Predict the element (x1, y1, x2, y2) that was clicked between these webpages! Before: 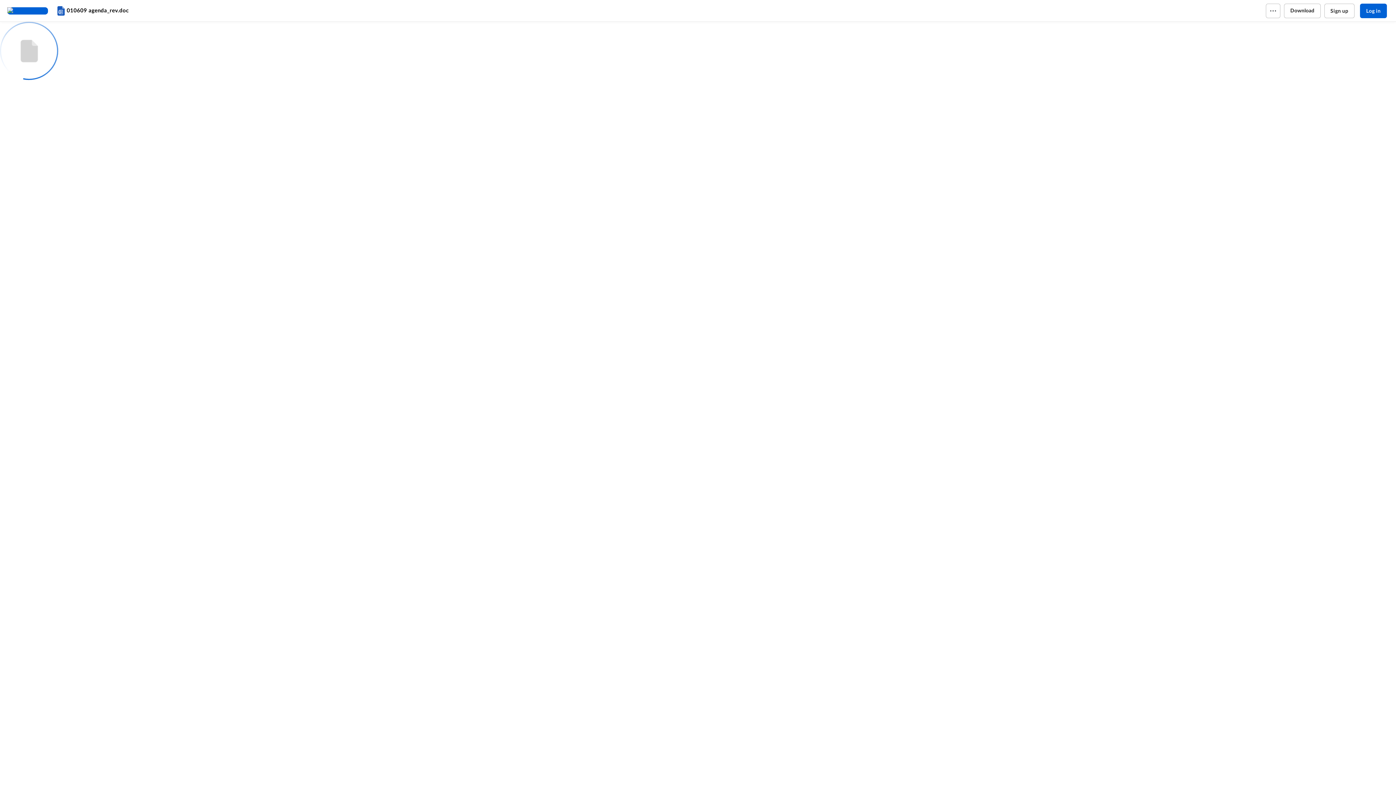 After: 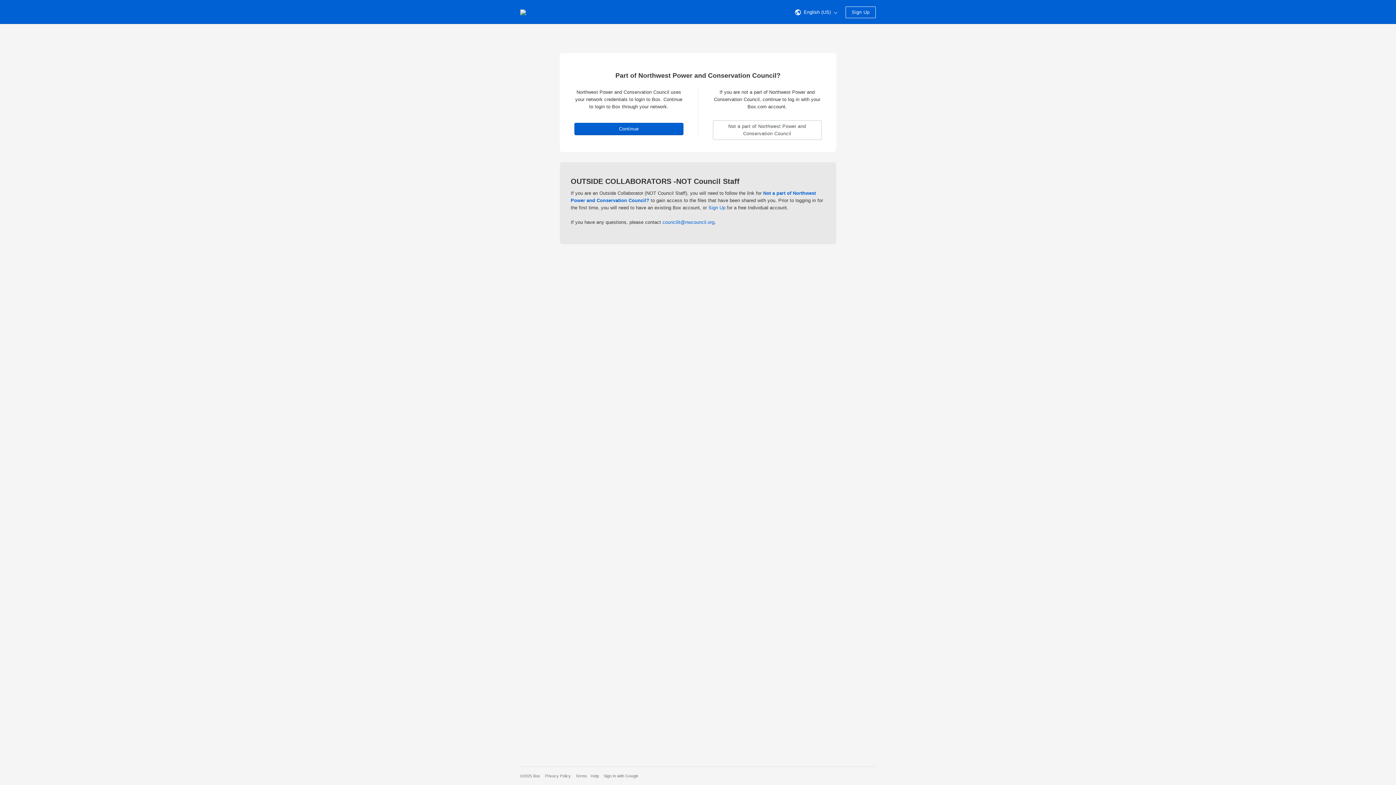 Action: label: Log in bbox: (1360, 3, 1387, 18)